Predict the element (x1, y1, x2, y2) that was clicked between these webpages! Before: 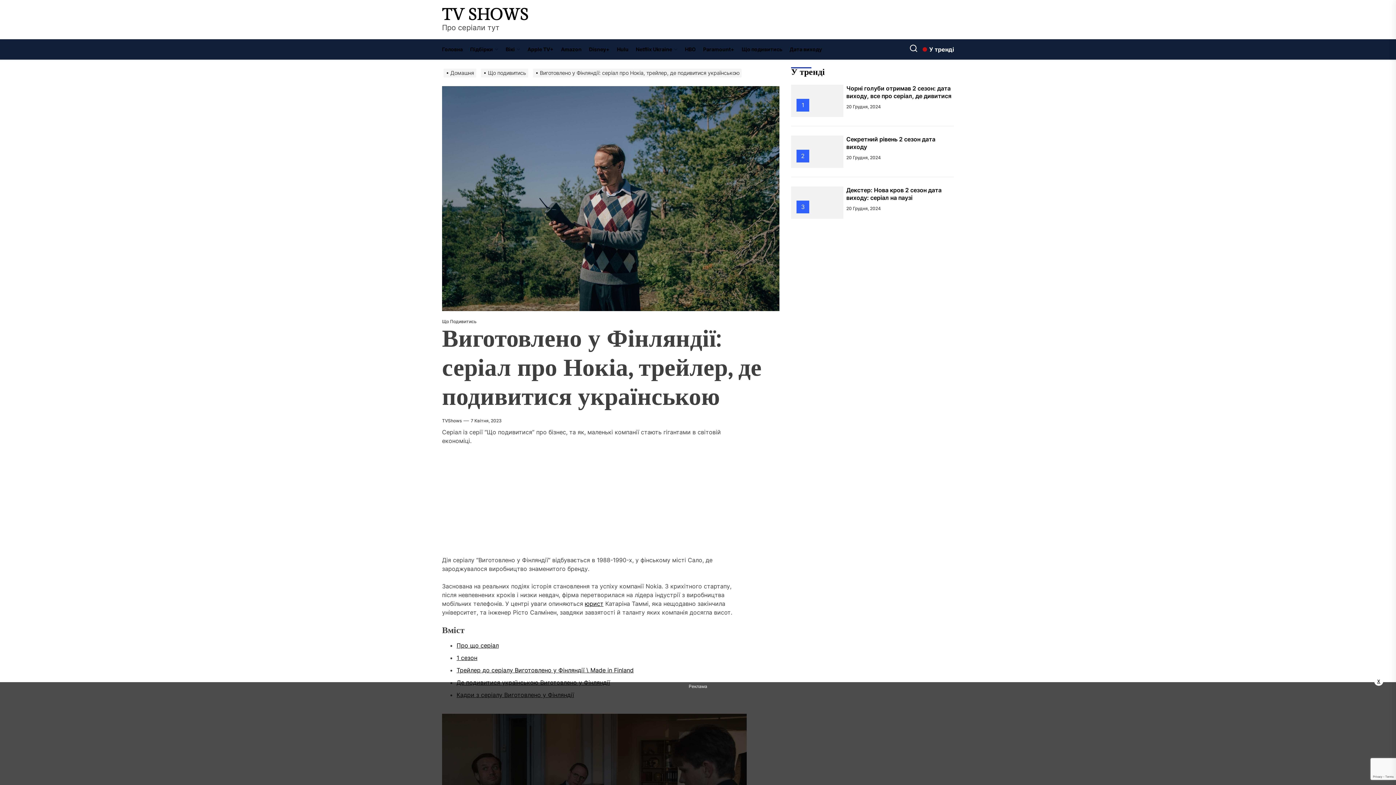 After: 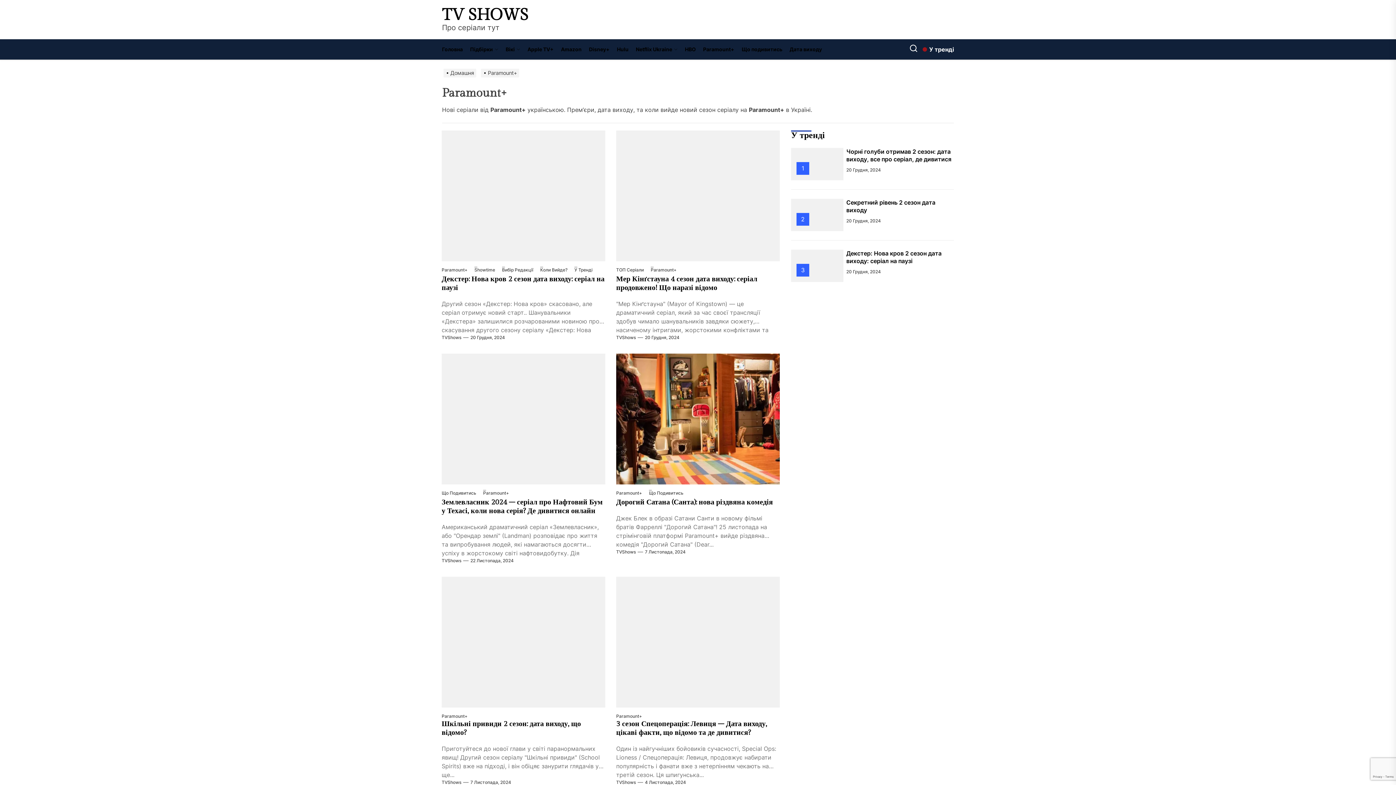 Action: label: Paramount+ bbox: (699, 39, 738, 59)